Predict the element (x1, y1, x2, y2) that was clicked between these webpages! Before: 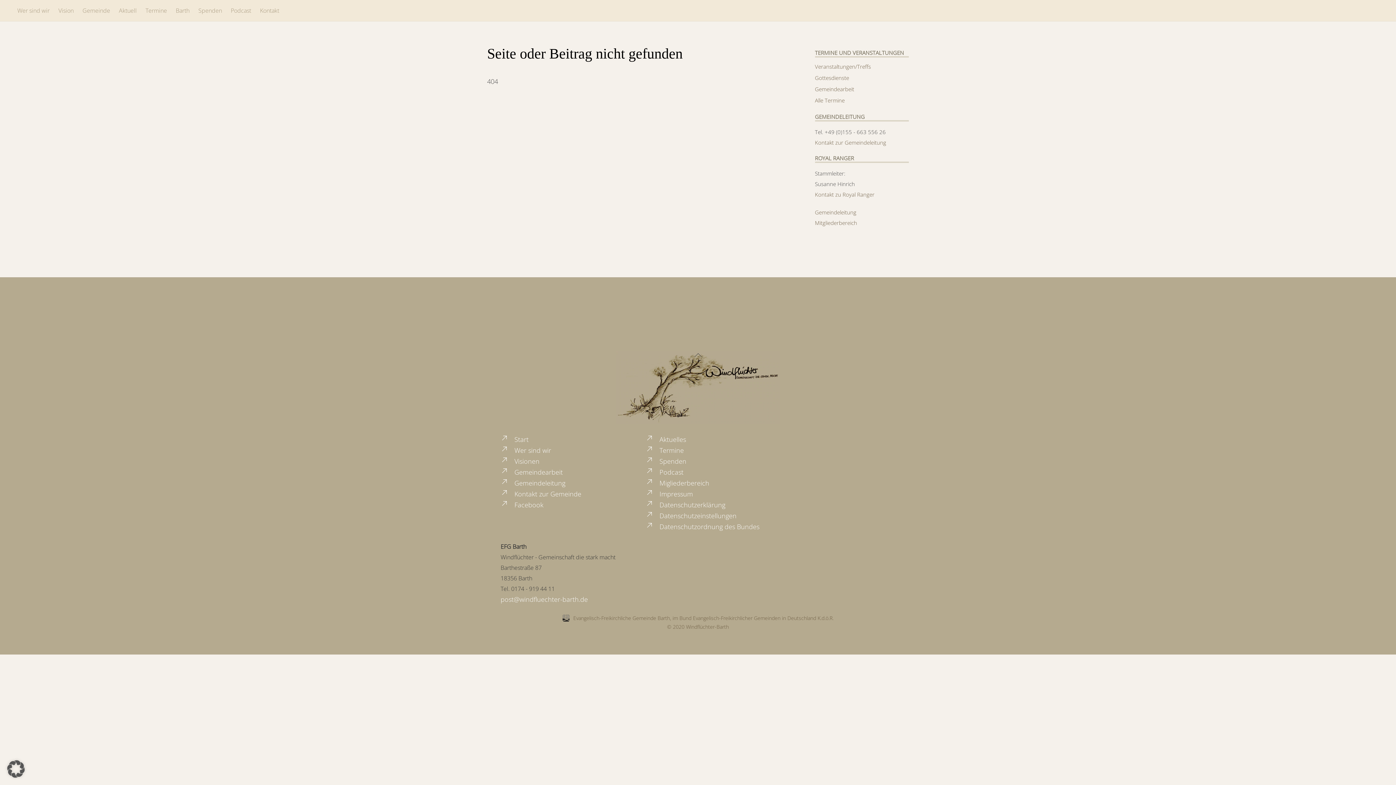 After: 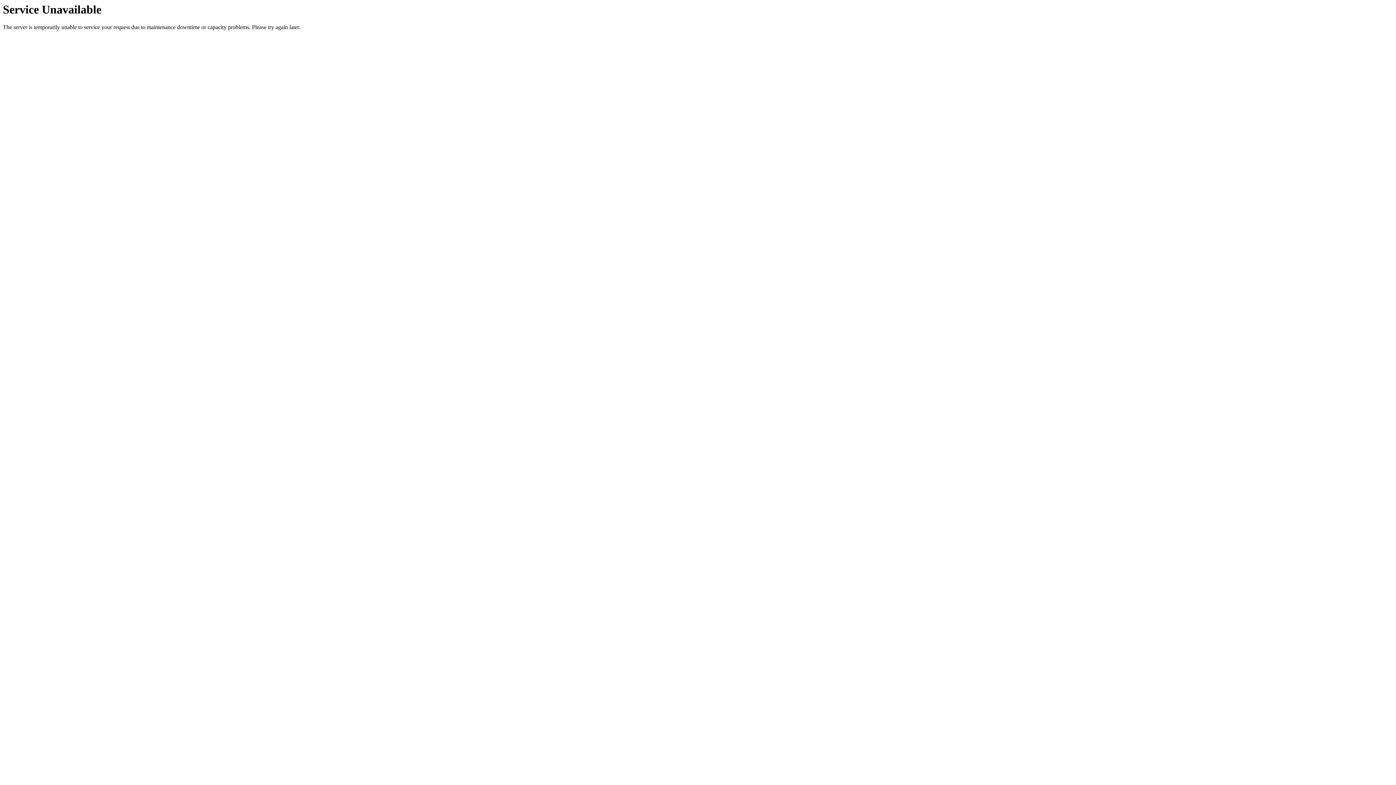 Action: label: Wer sind wir bbox: (13, 1, 53, 19)